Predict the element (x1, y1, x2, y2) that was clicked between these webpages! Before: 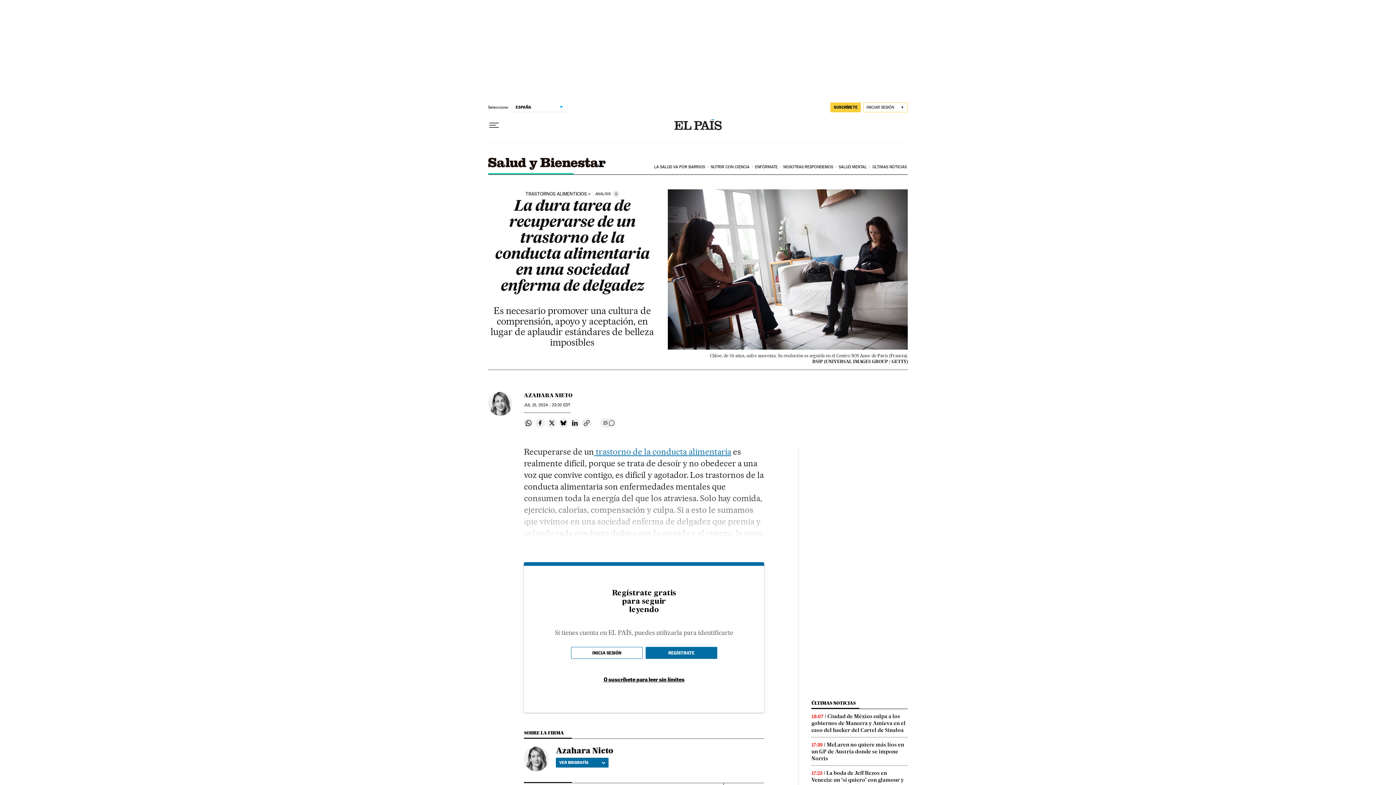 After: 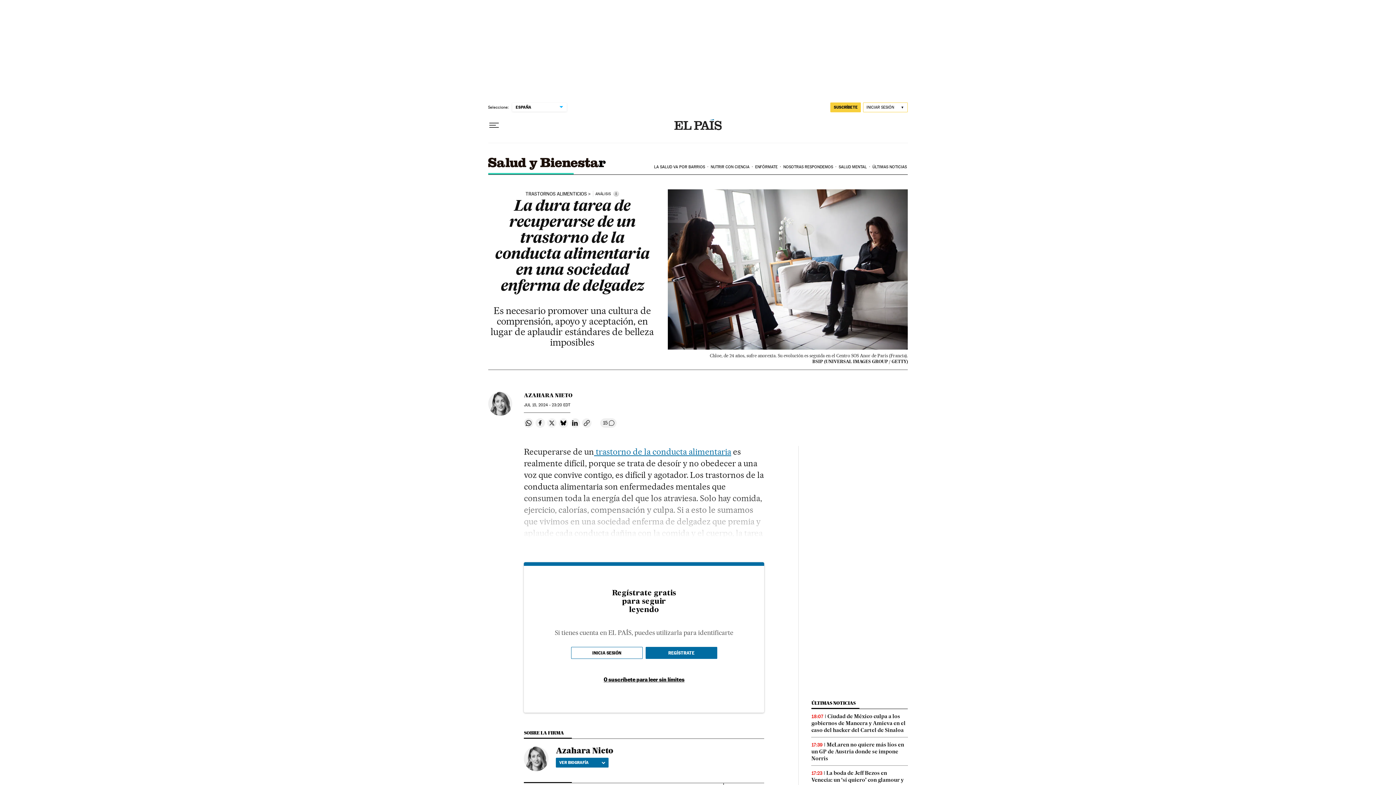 Action: label: Compartir en Twitter bbox: (547, 418, 556, 427)